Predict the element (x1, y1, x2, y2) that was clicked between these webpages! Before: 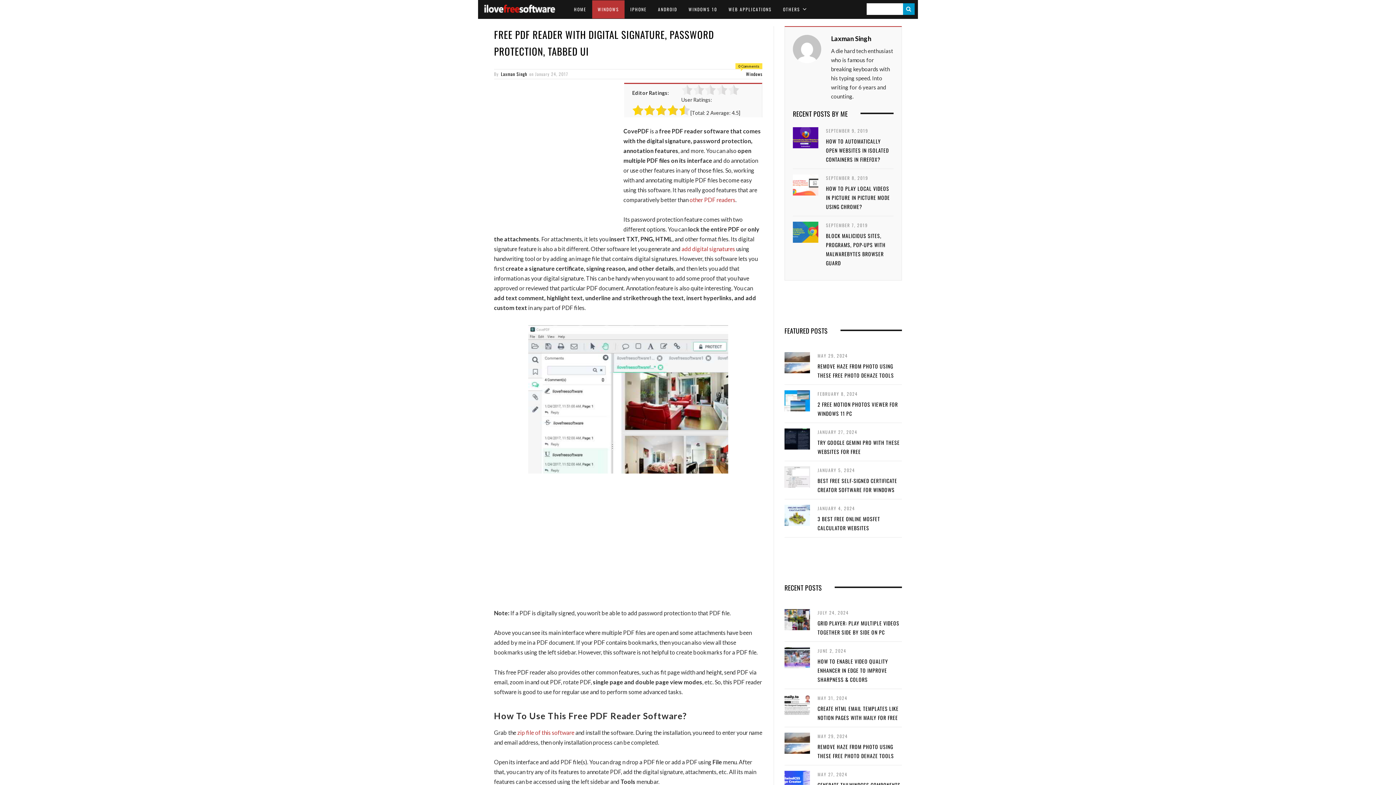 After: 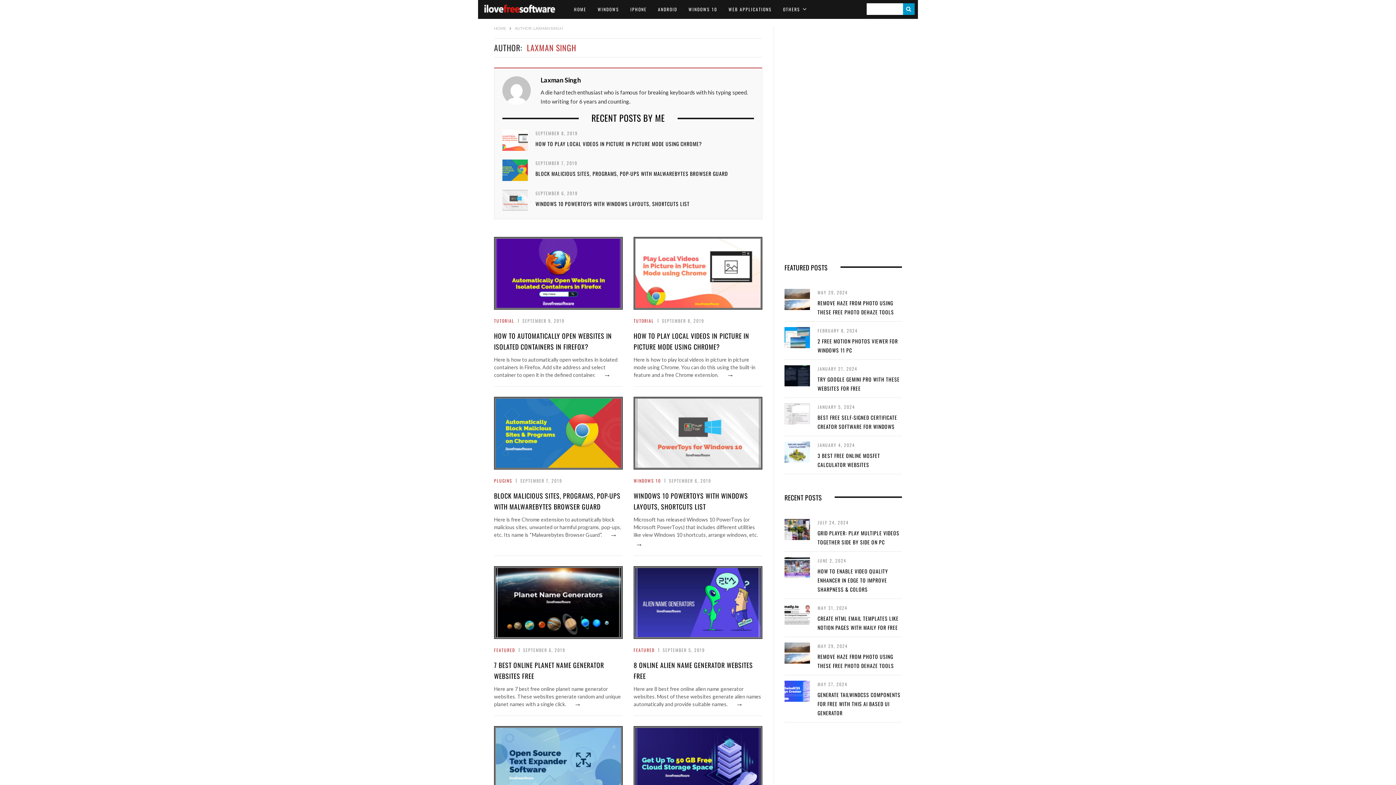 Action: label: Laxman Singh bbox: (501, 70, 527, 77)